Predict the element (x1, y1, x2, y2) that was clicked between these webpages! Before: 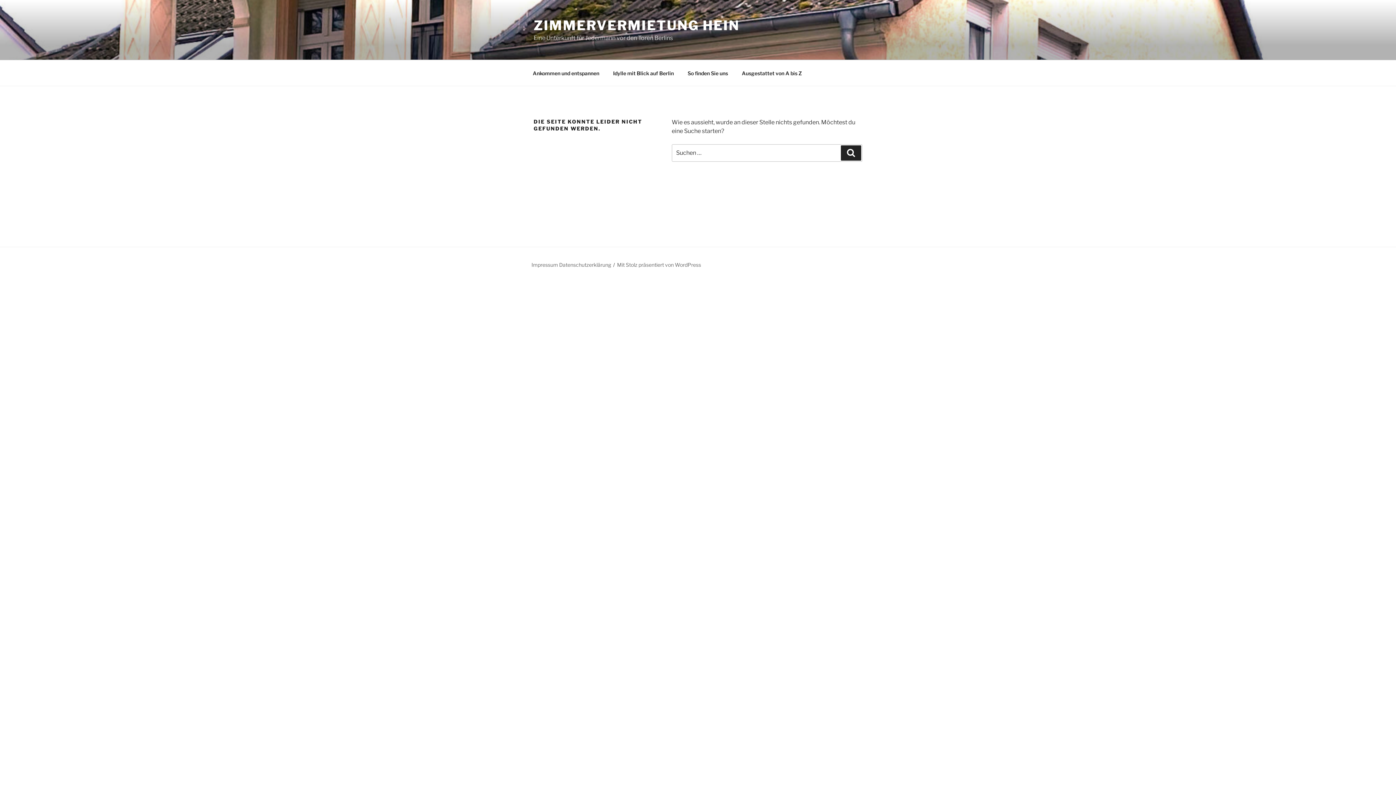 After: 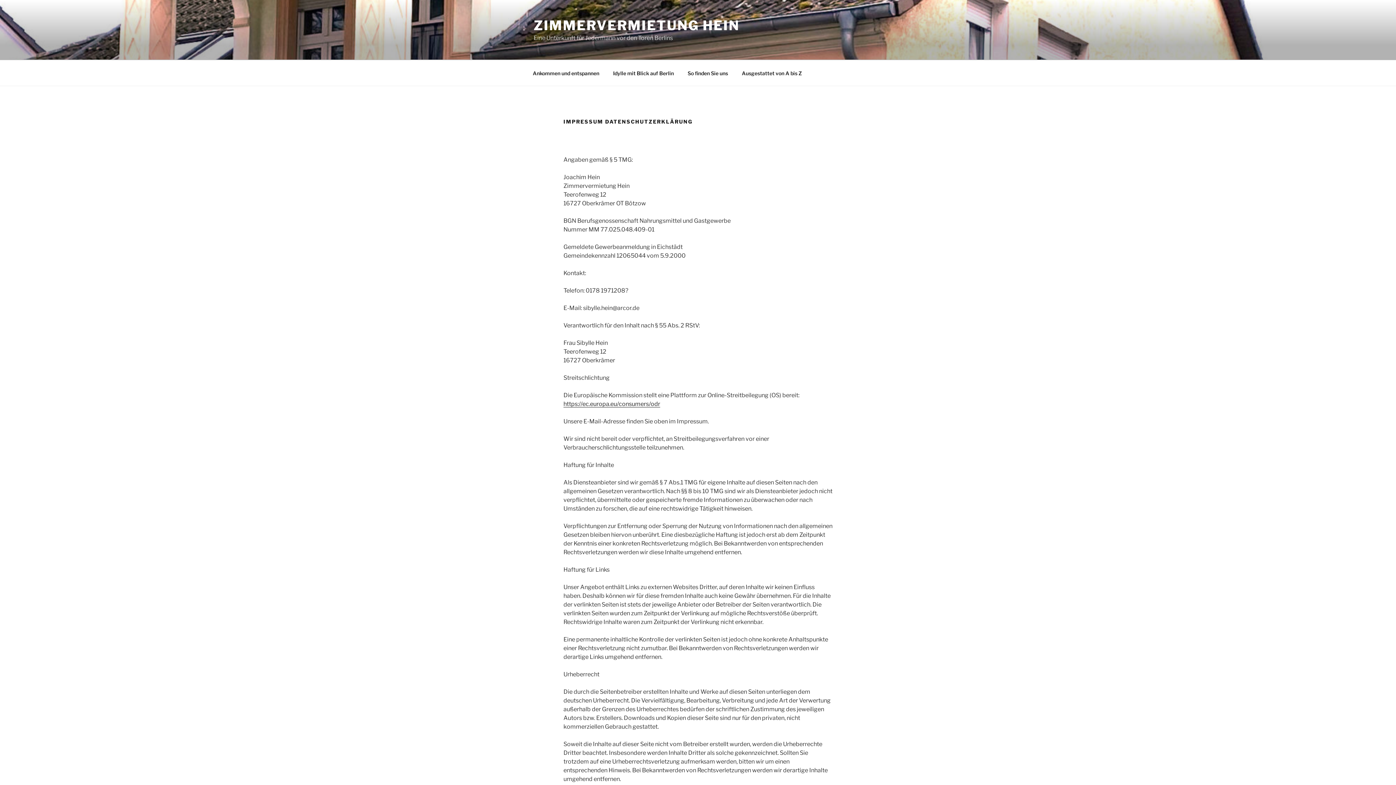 Action: label: Impressum Datenschutzerklärung bbox: (531, 261, 611, 268)